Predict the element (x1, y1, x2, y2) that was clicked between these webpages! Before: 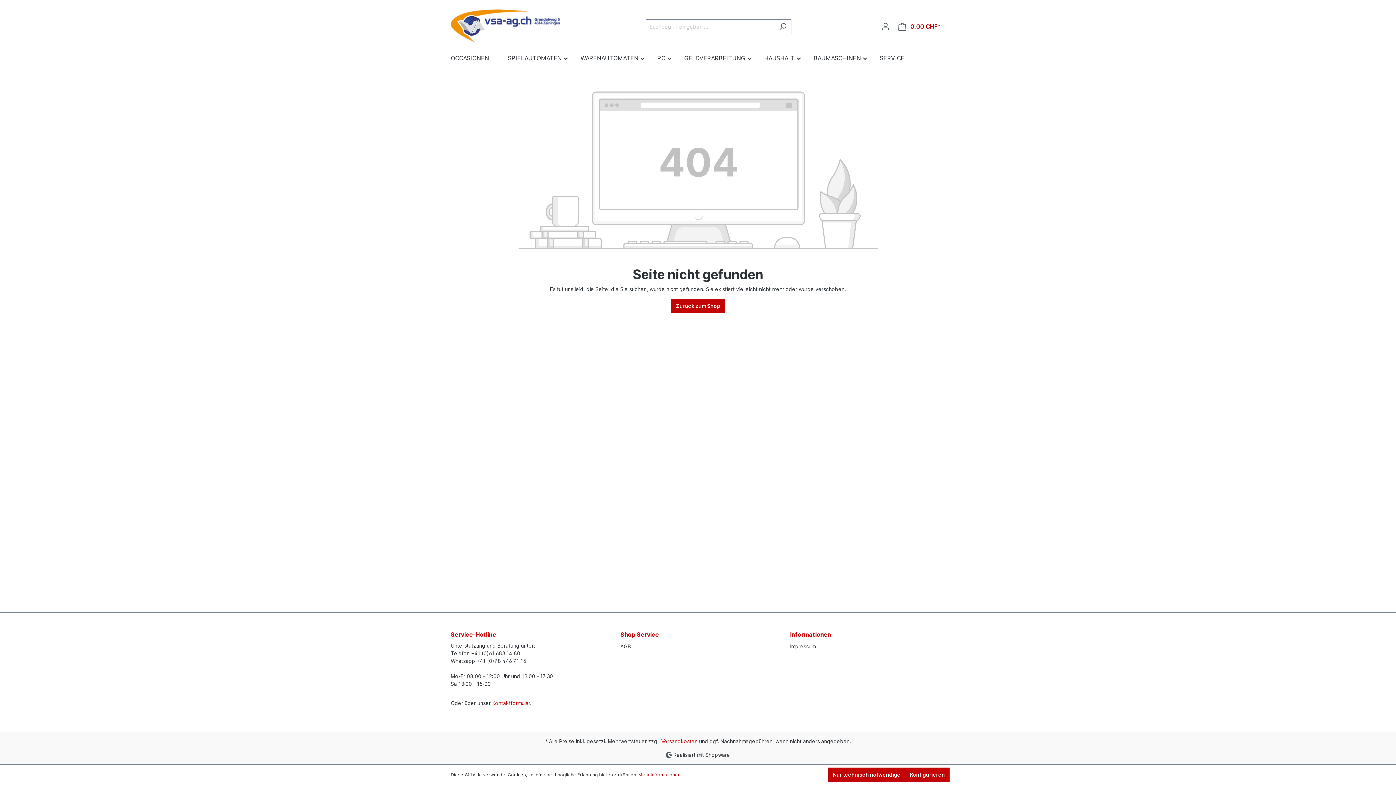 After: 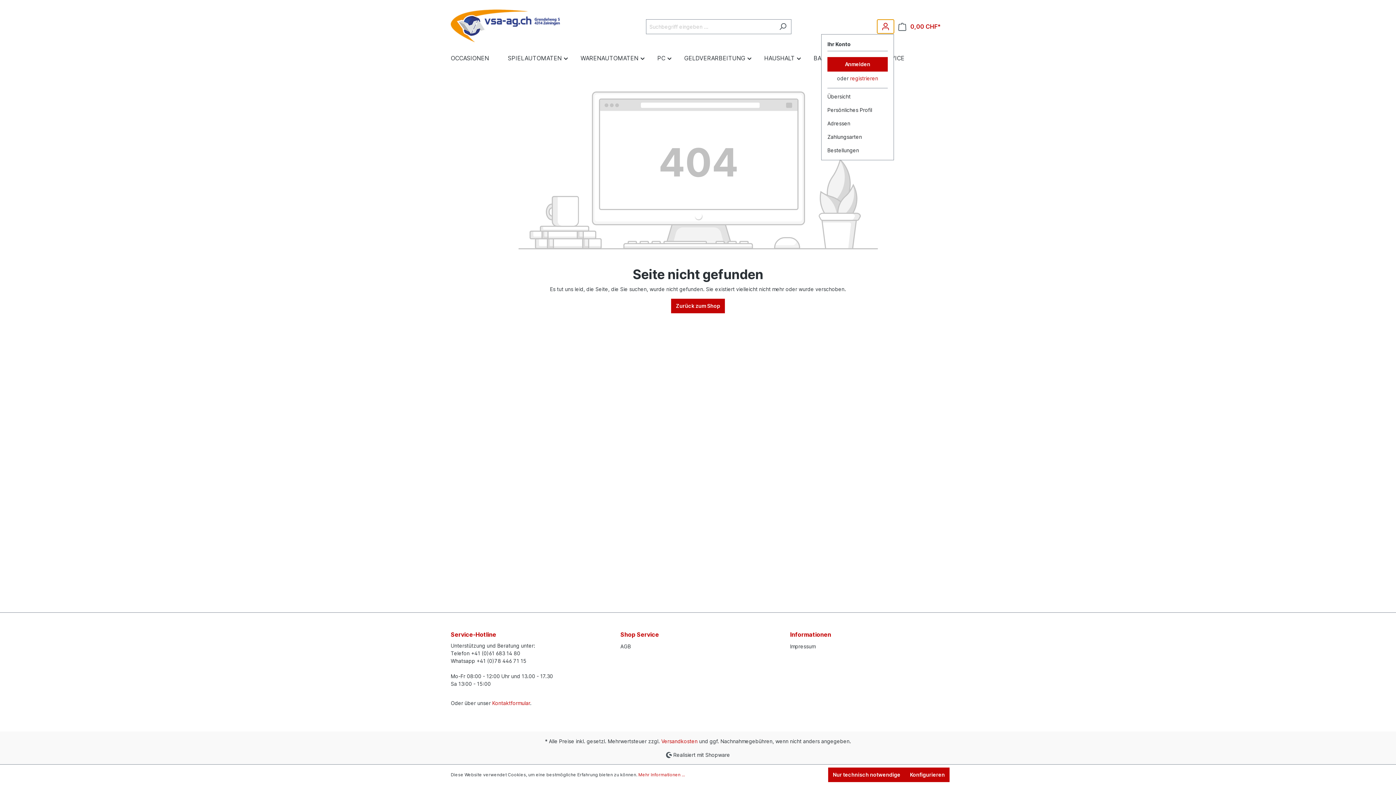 Action: bbox: (877, 19, 894, 33) label: Ihr Konto